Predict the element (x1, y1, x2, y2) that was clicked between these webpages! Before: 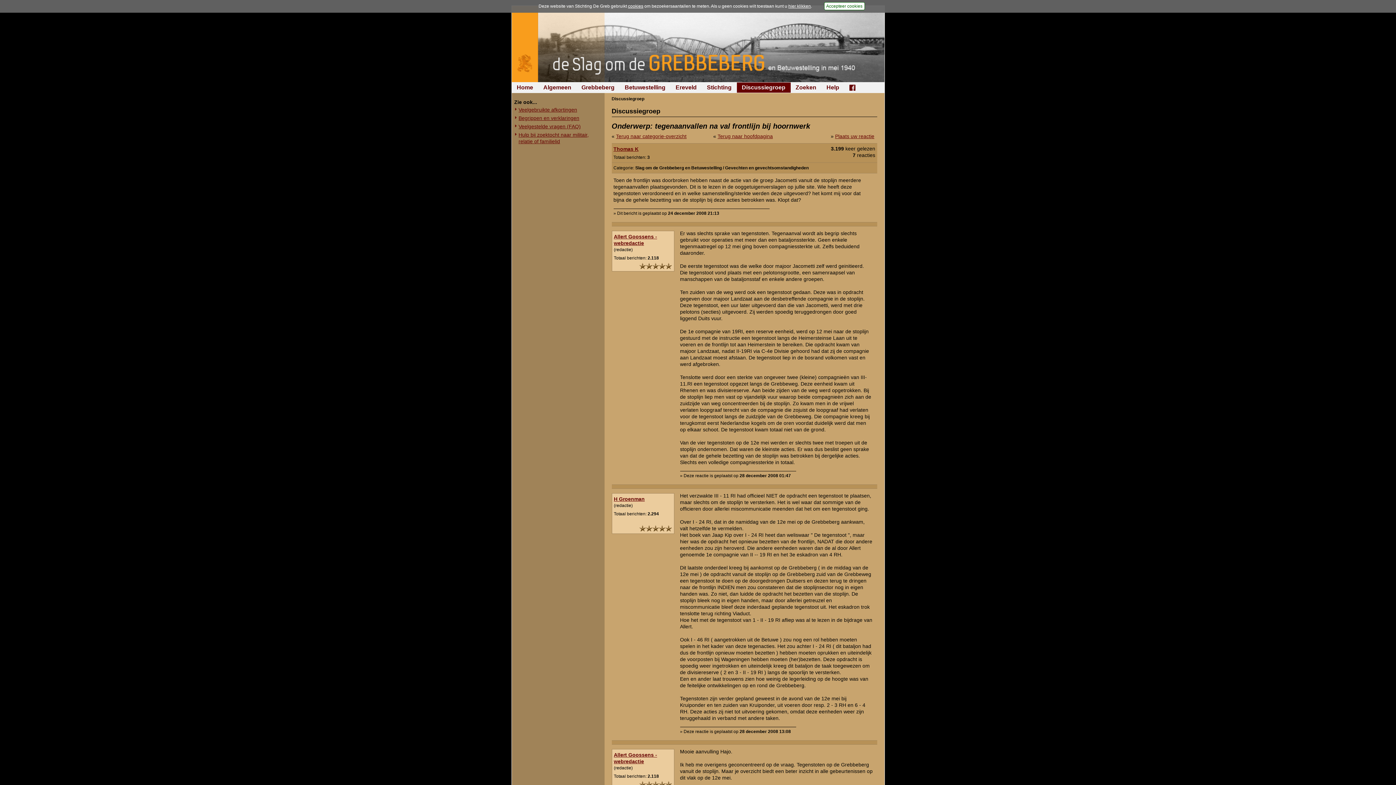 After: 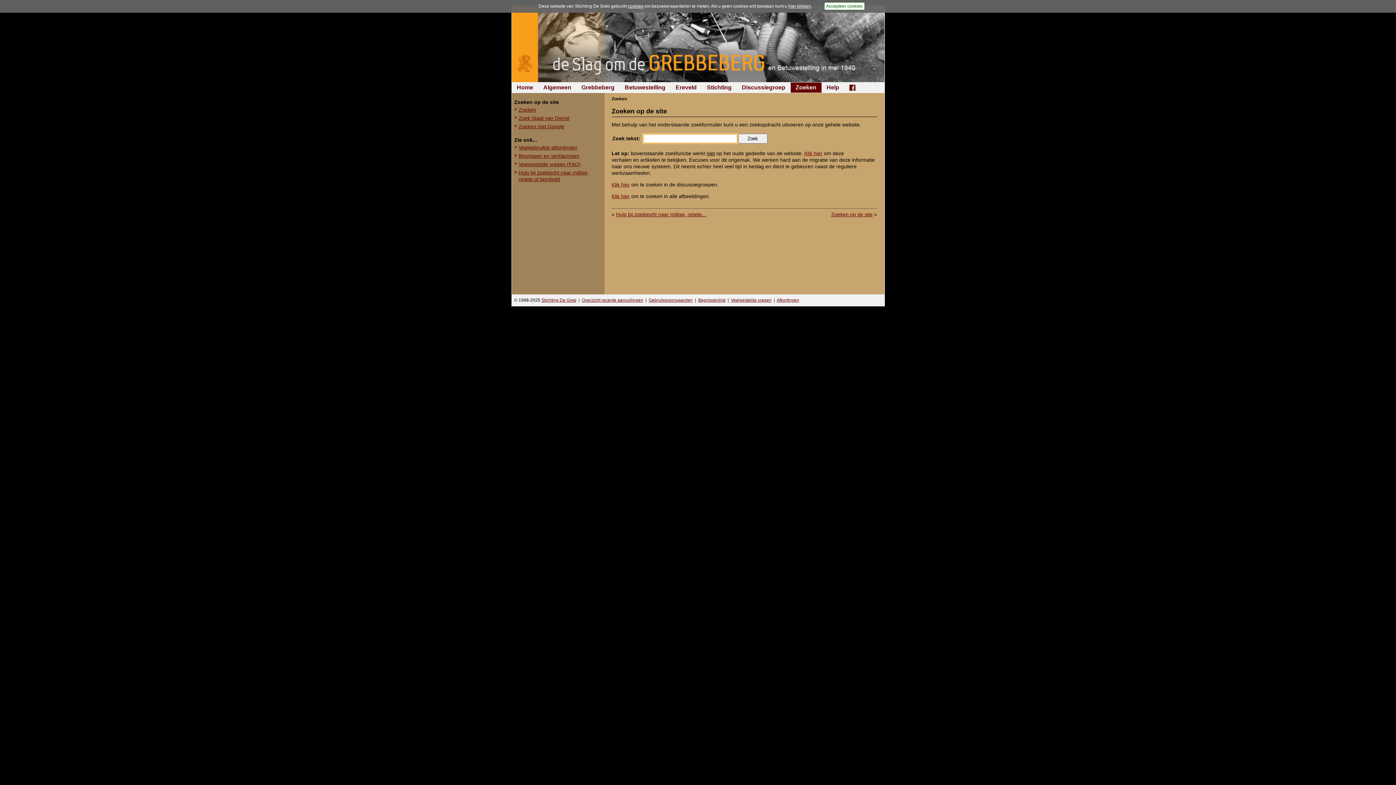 Action: label: Zoeken bbox: (790, 82, 821, 92)